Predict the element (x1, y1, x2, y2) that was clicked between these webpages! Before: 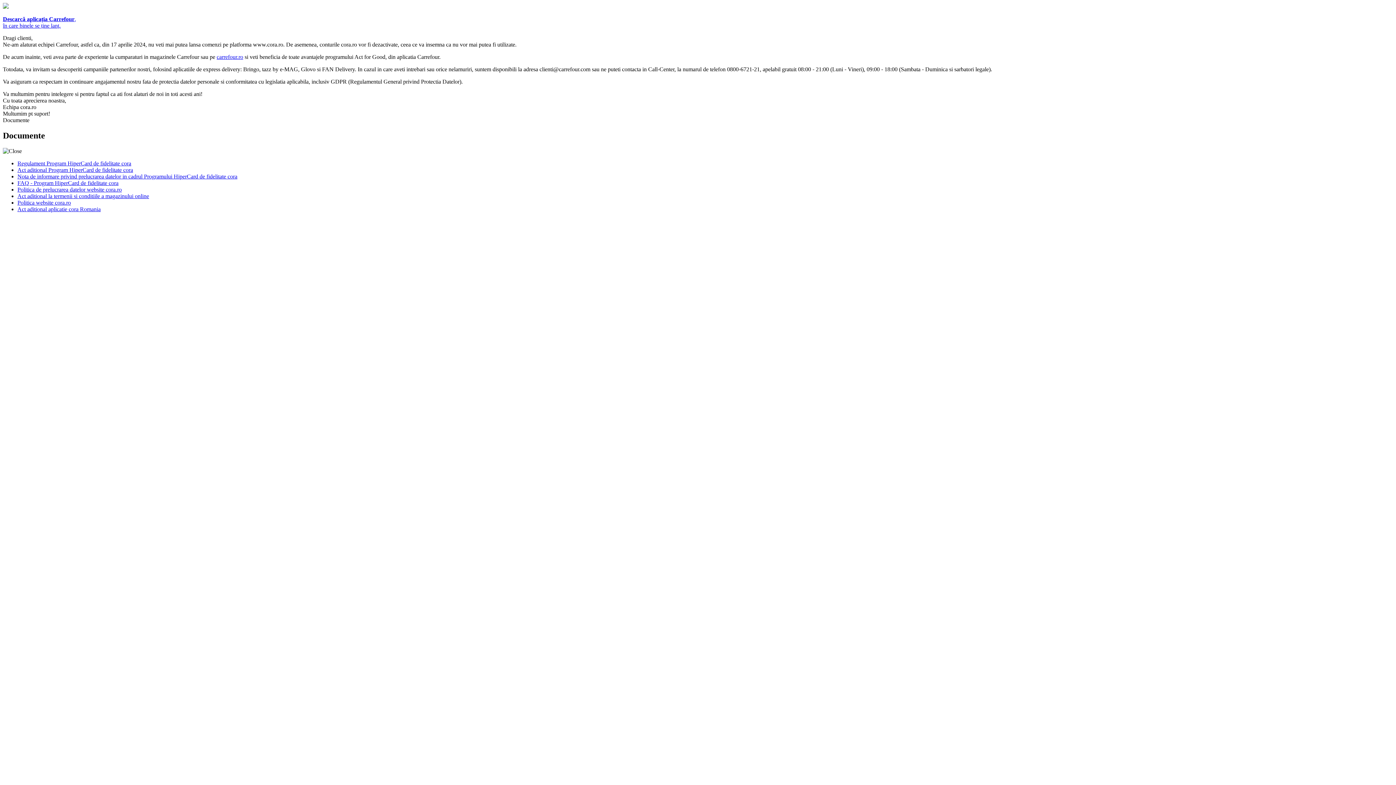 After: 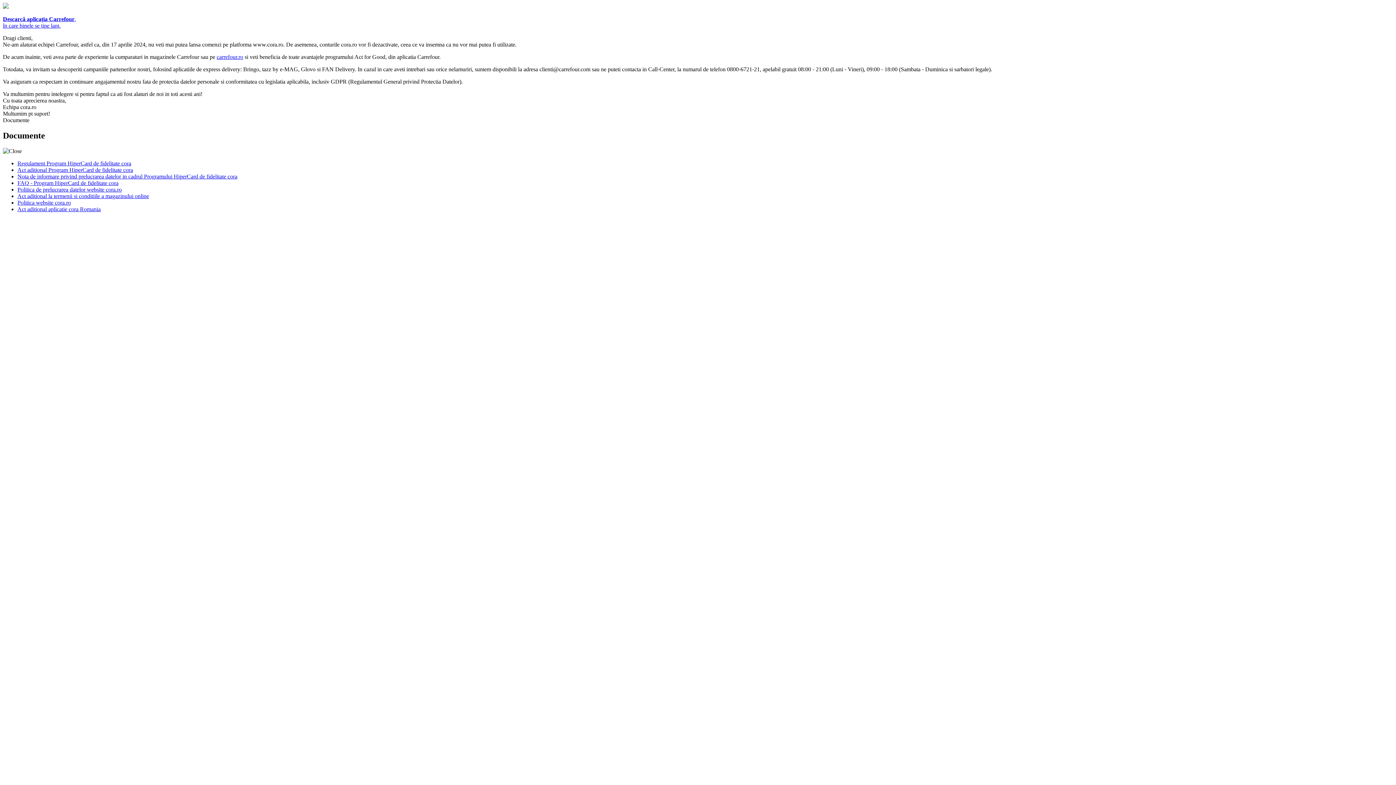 Action: label: Descarcă aplicația Carrefour,
în care binele se ține lanț. bbox: (2, 3, 1393, 29)